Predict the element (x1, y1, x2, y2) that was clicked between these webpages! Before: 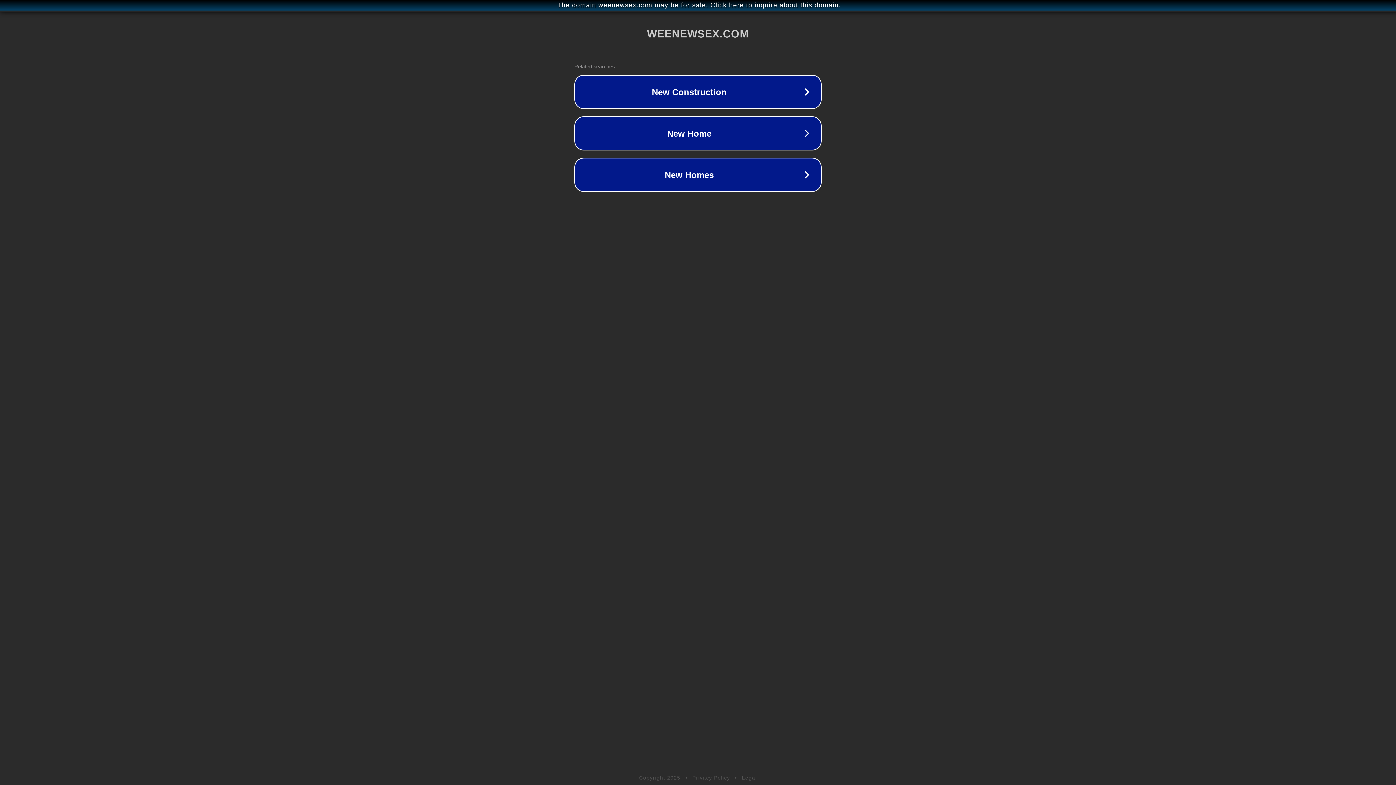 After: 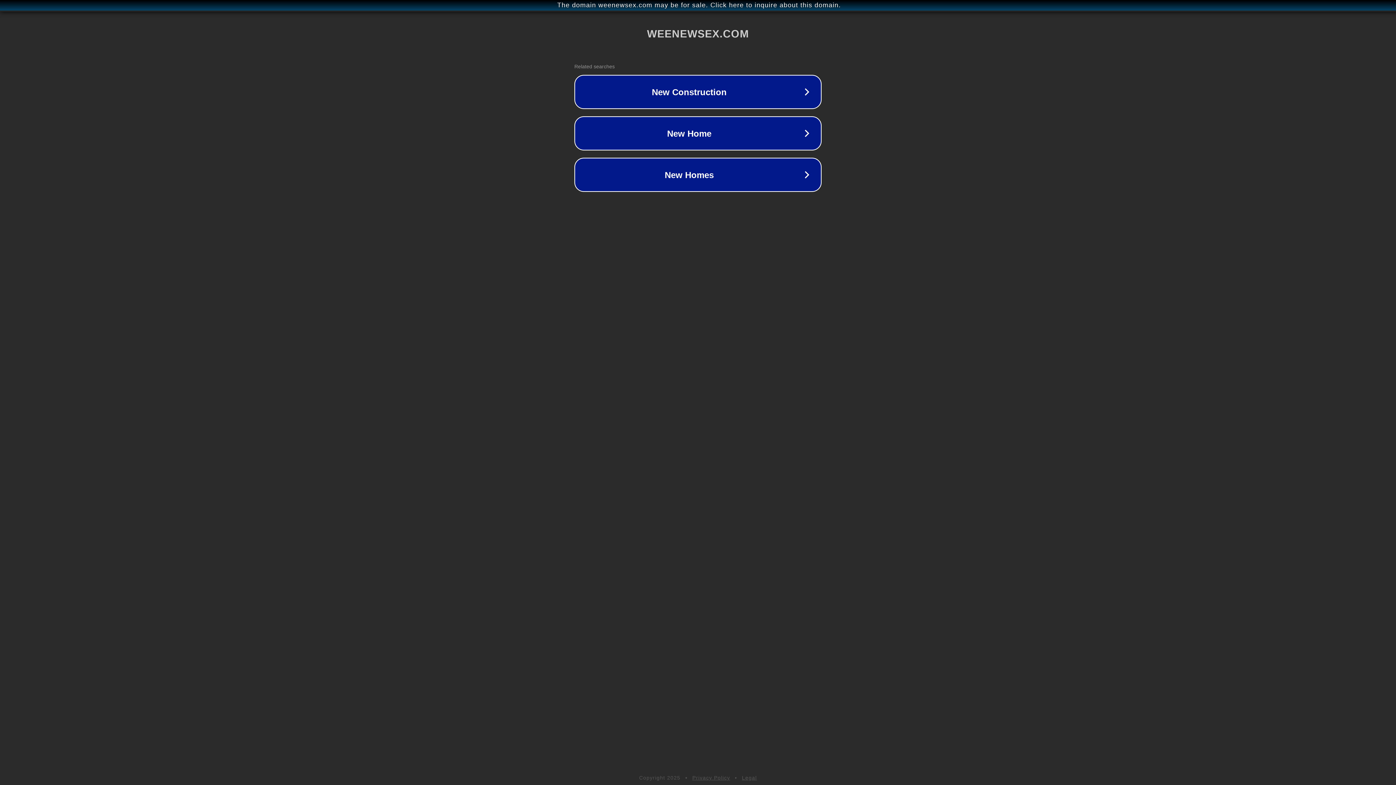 Action: label: Privacy Policy bbox: (692, 775, 730, 781)